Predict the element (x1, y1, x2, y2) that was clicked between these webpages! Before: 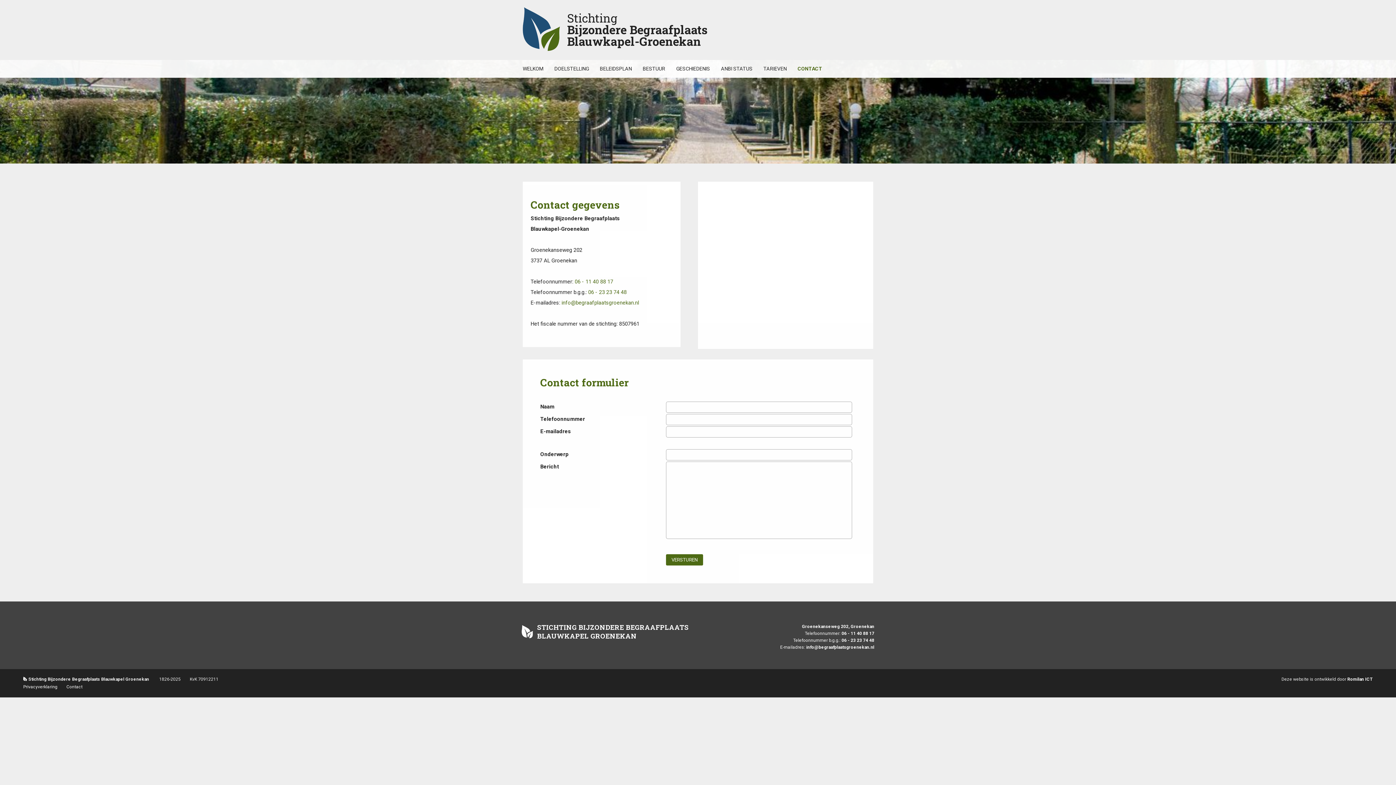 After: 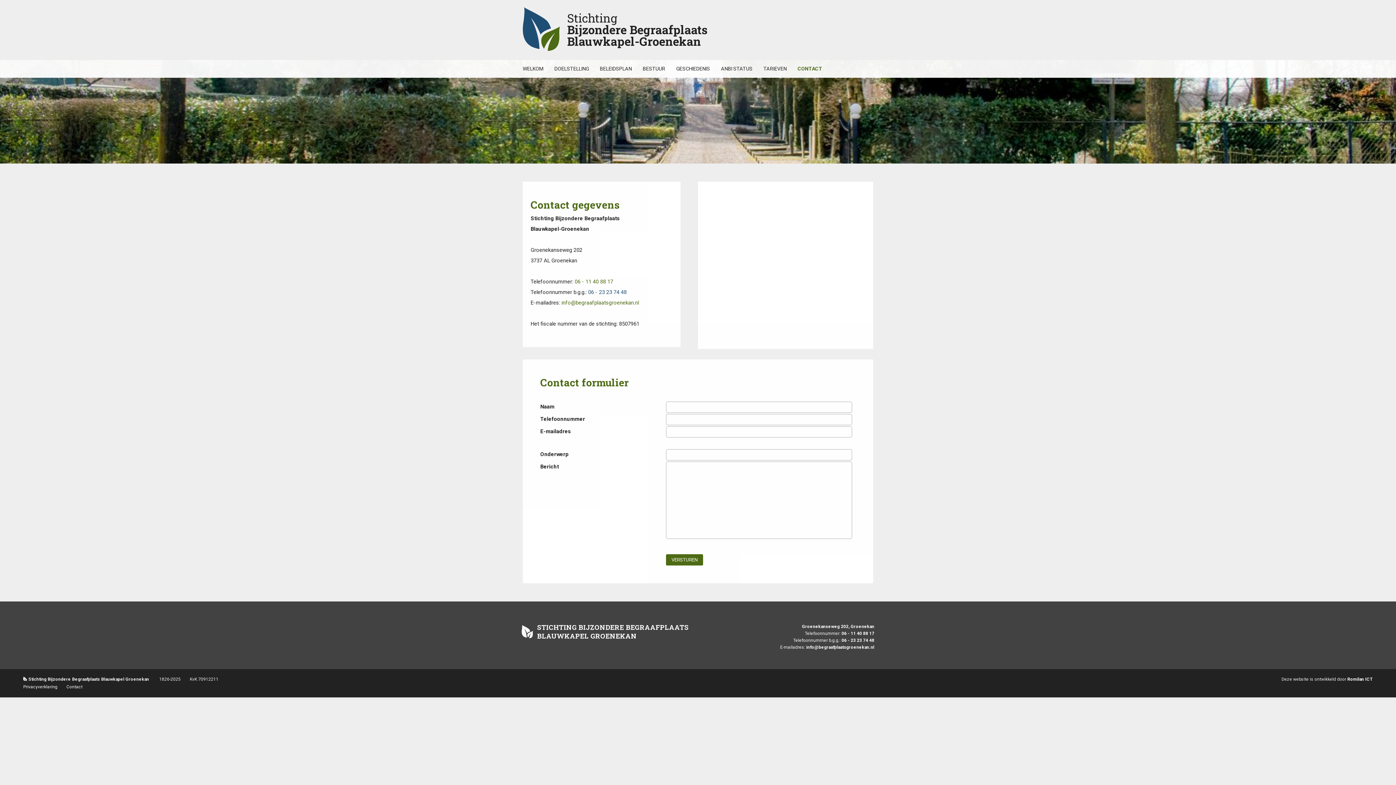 Action: label: 06 - 23 23 74 48 bbox: (588, 289, 626, 295)